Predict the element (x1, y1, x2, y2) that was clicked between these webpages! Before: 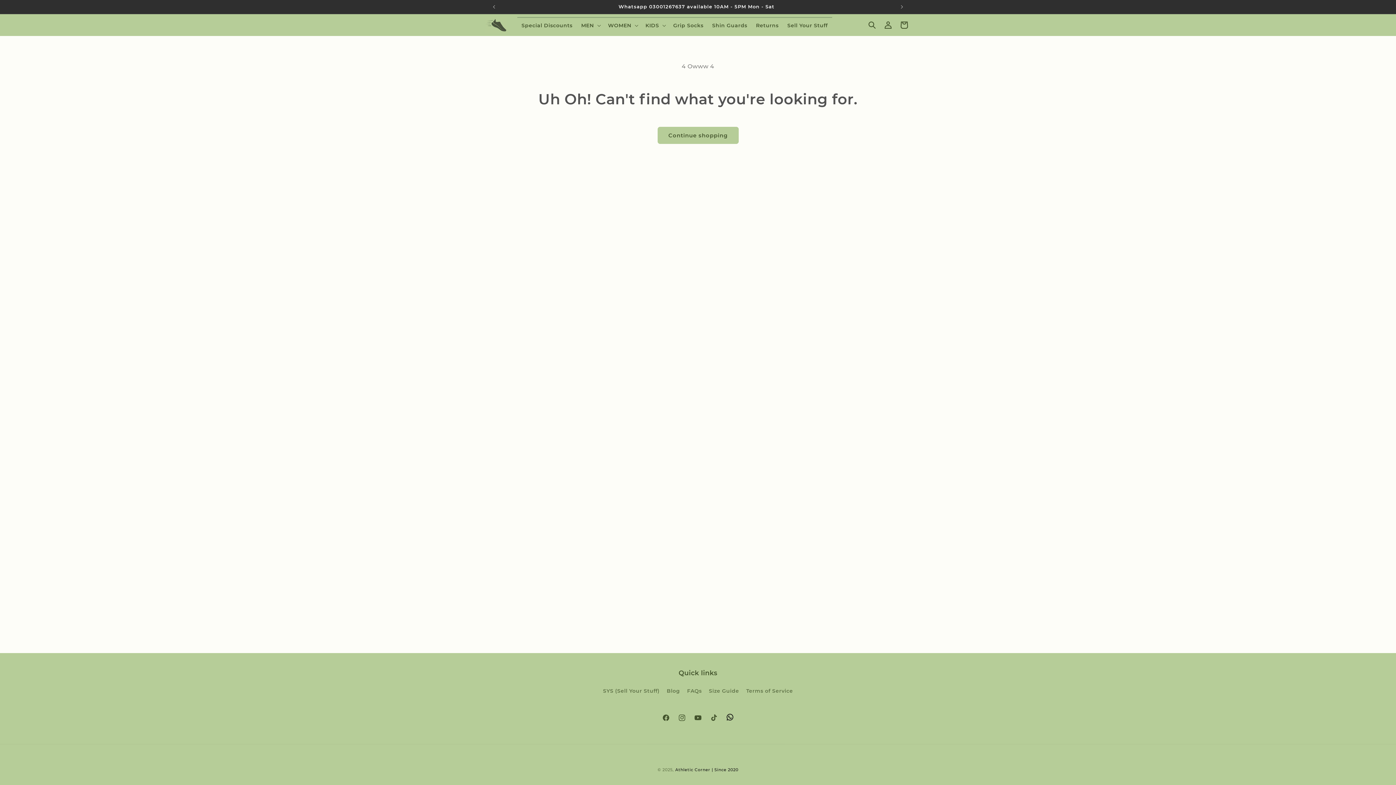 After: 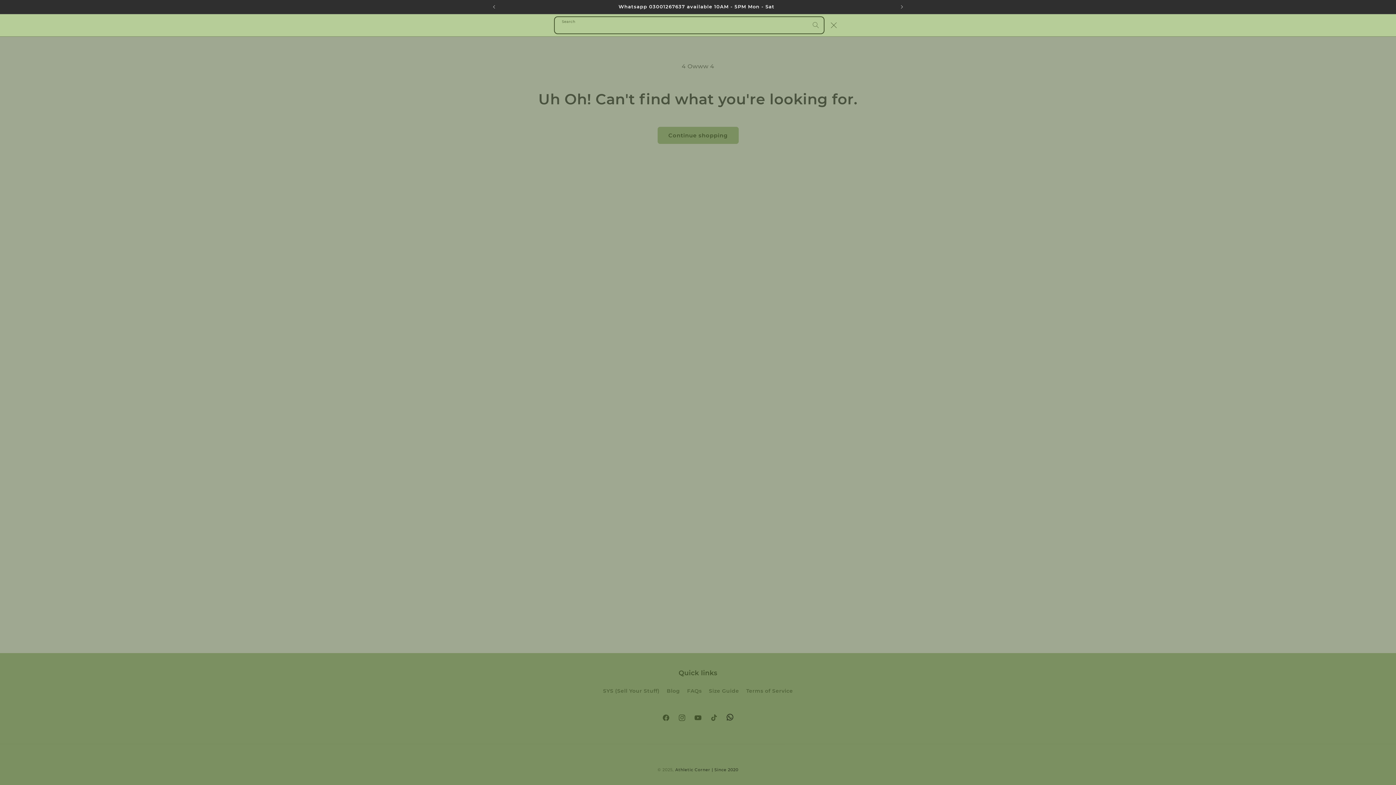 Action: bbox: (864, 17, 880, 33) label: Search